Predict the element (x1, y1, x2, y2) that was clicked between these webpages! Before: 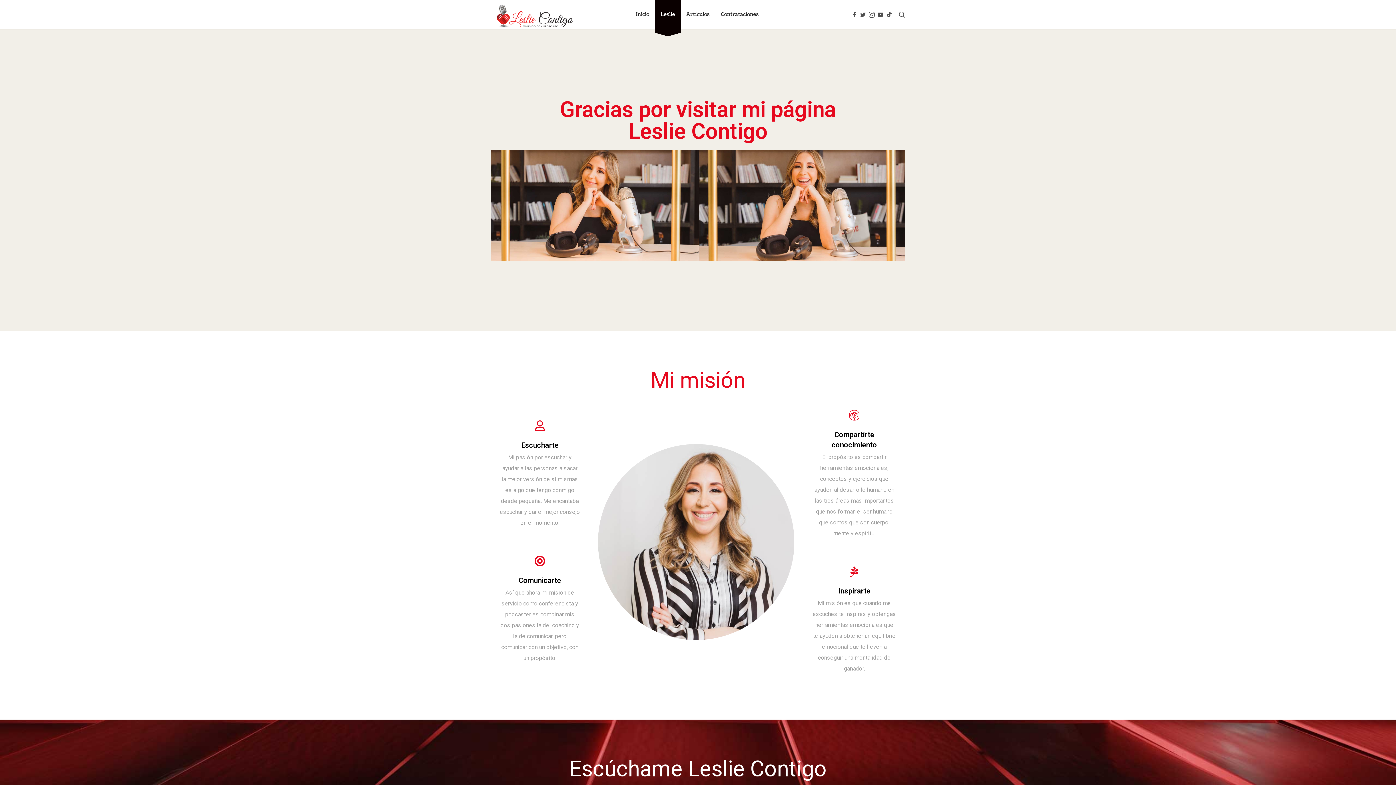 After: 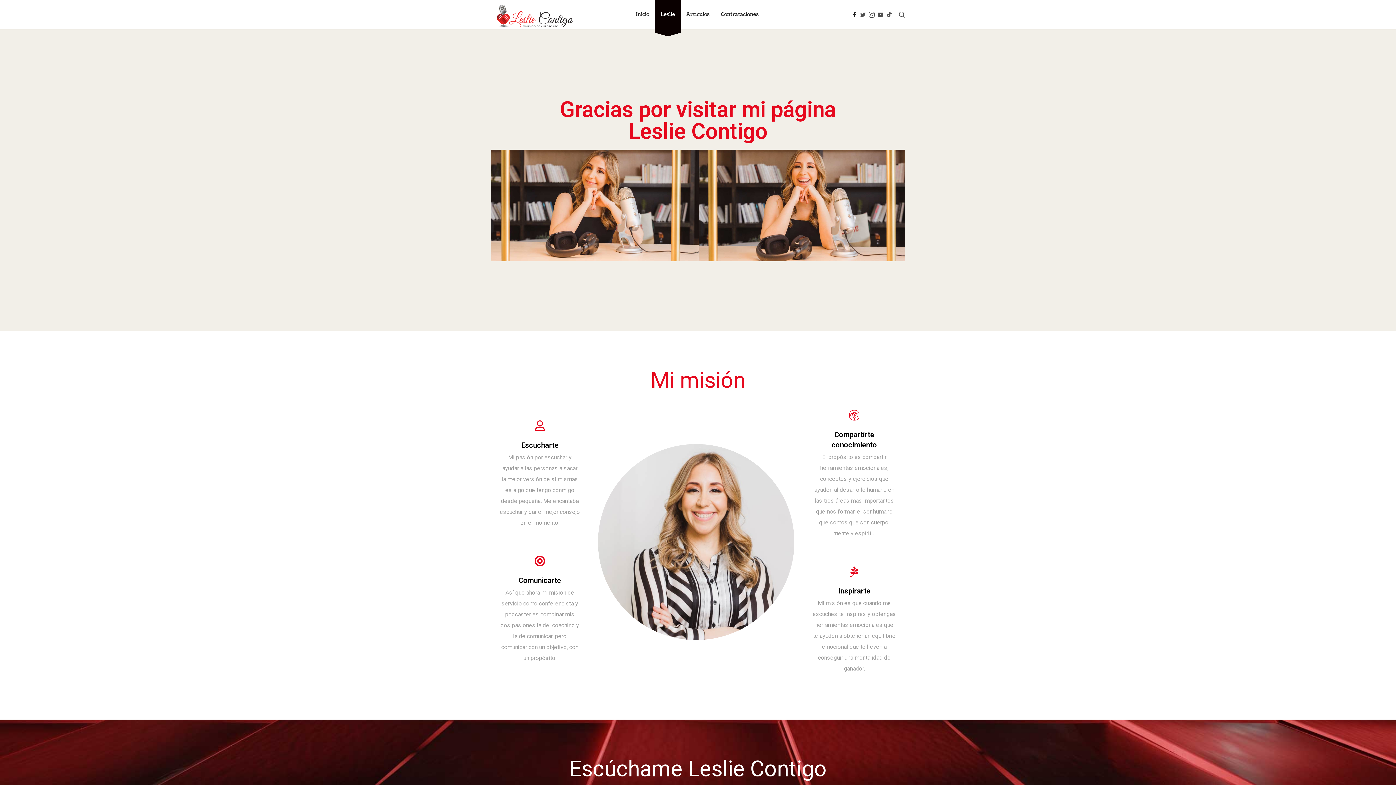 Action: bbox: (850, 9, 858, 20)